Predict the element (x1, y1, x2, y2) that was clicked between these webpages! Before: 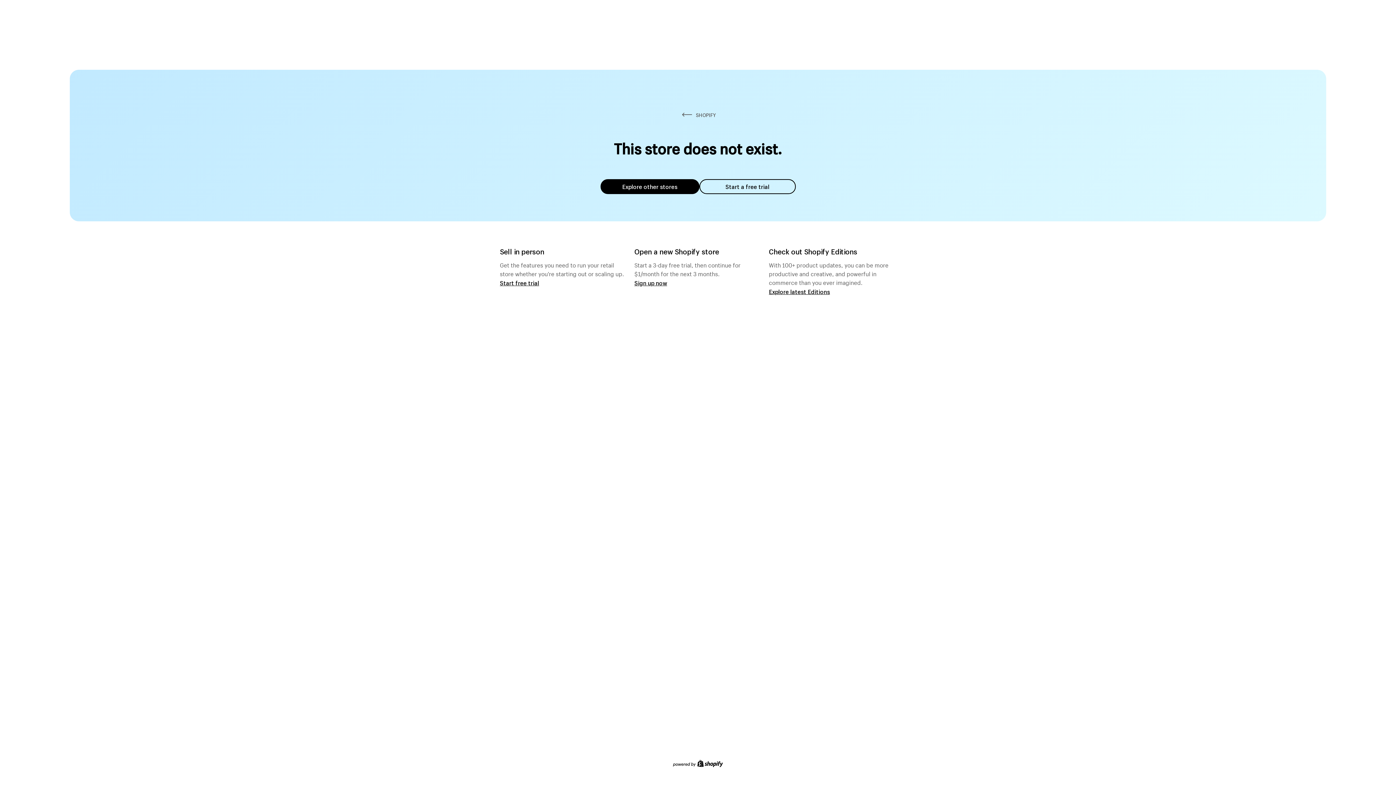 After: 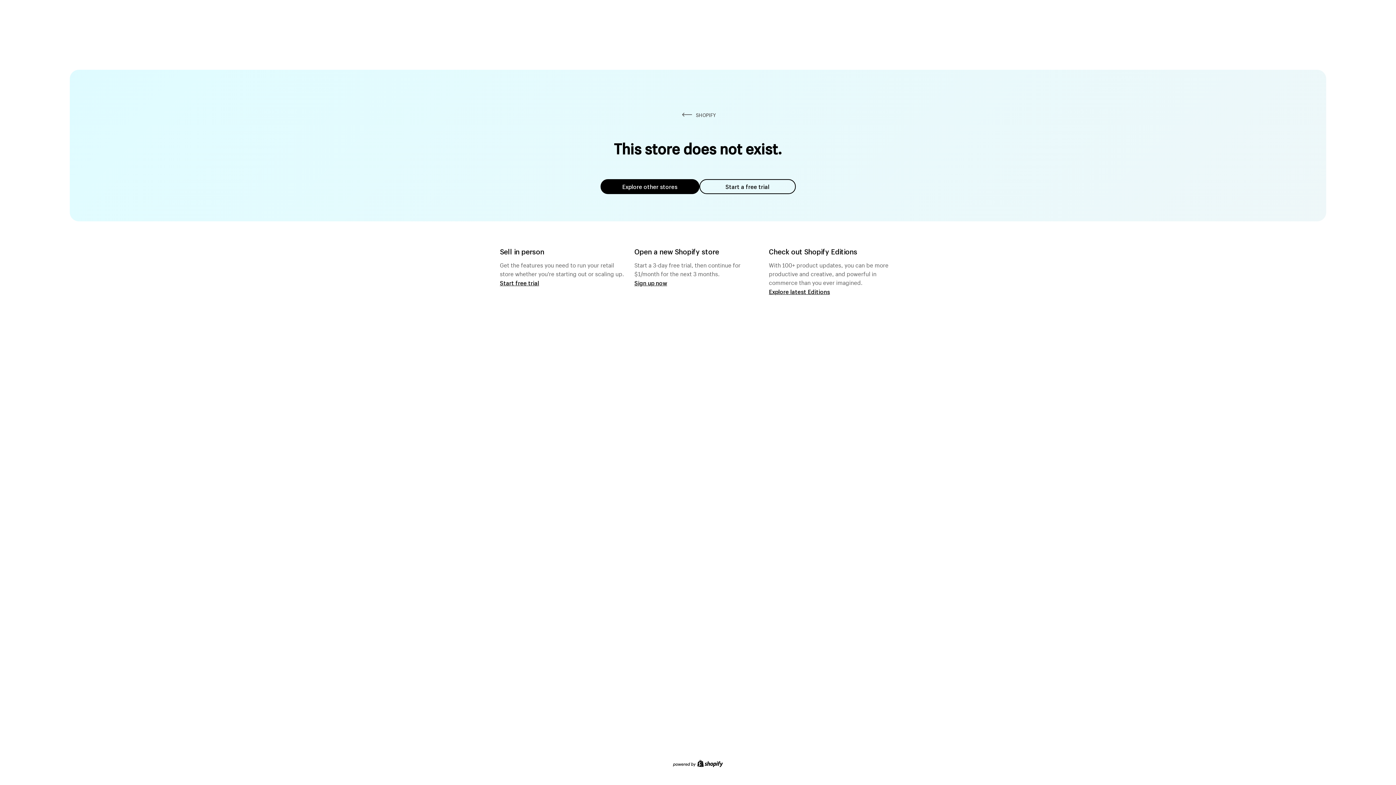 Action: bbox: (600, 179, 699, 194) label: Explore other stores